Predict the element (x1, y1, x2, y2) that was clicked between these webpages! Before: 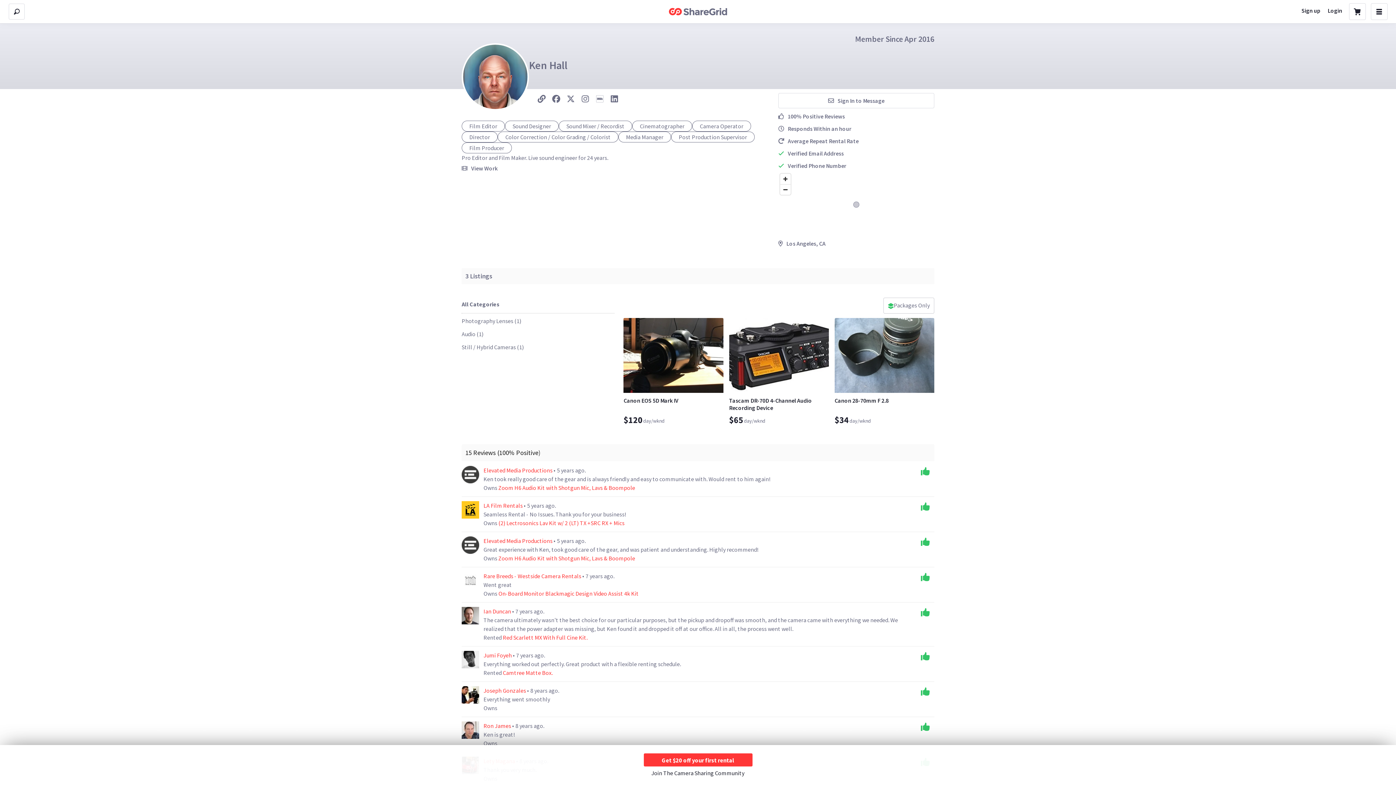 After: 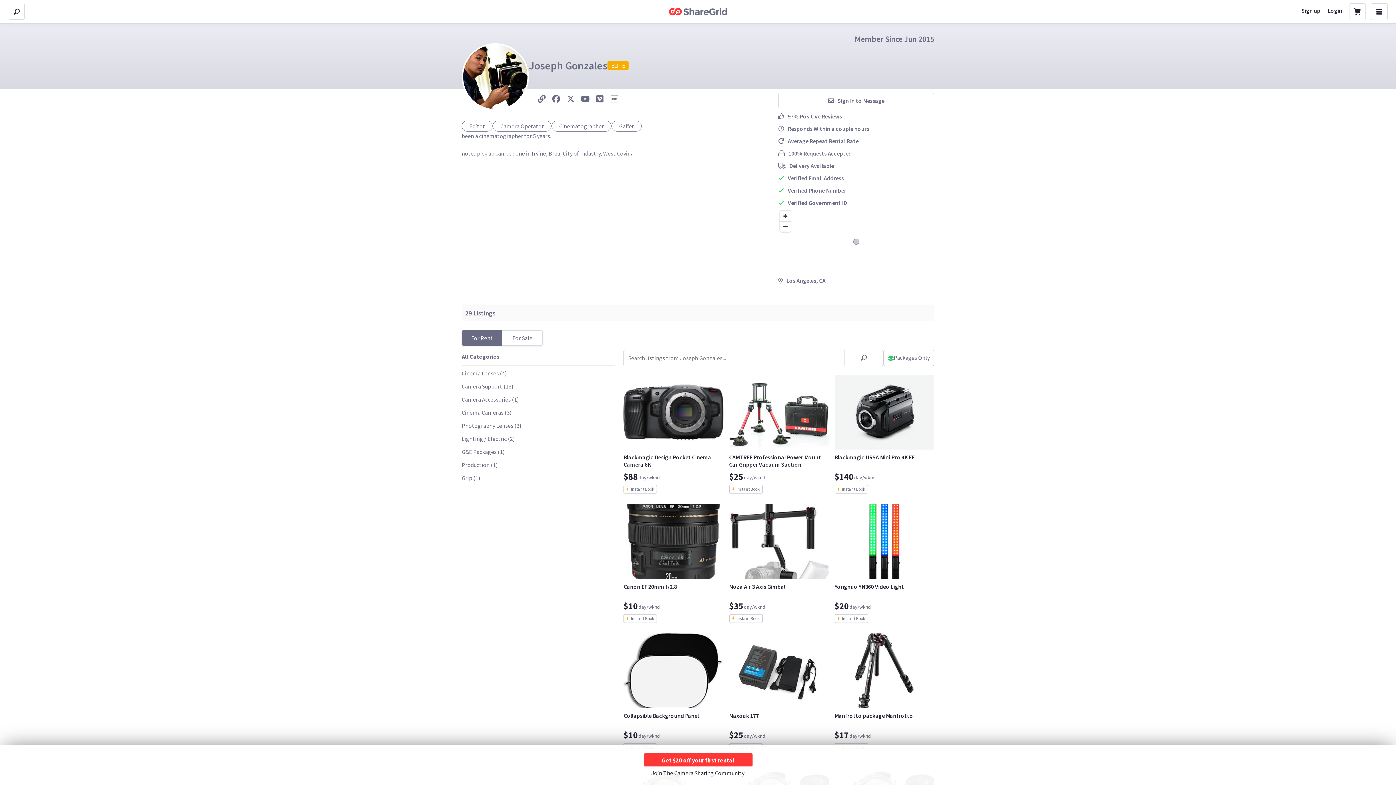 Action: bbox: (461, 686, 479, 704)